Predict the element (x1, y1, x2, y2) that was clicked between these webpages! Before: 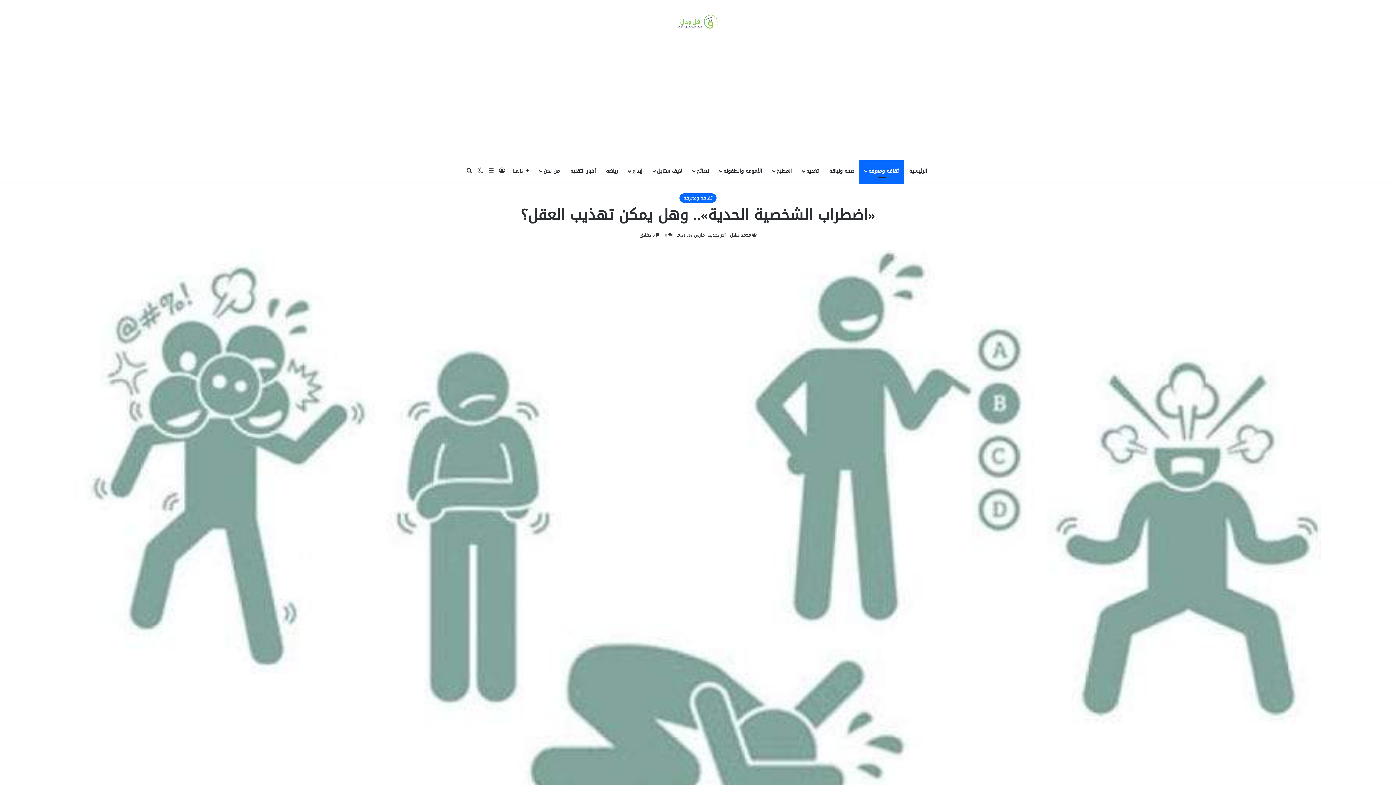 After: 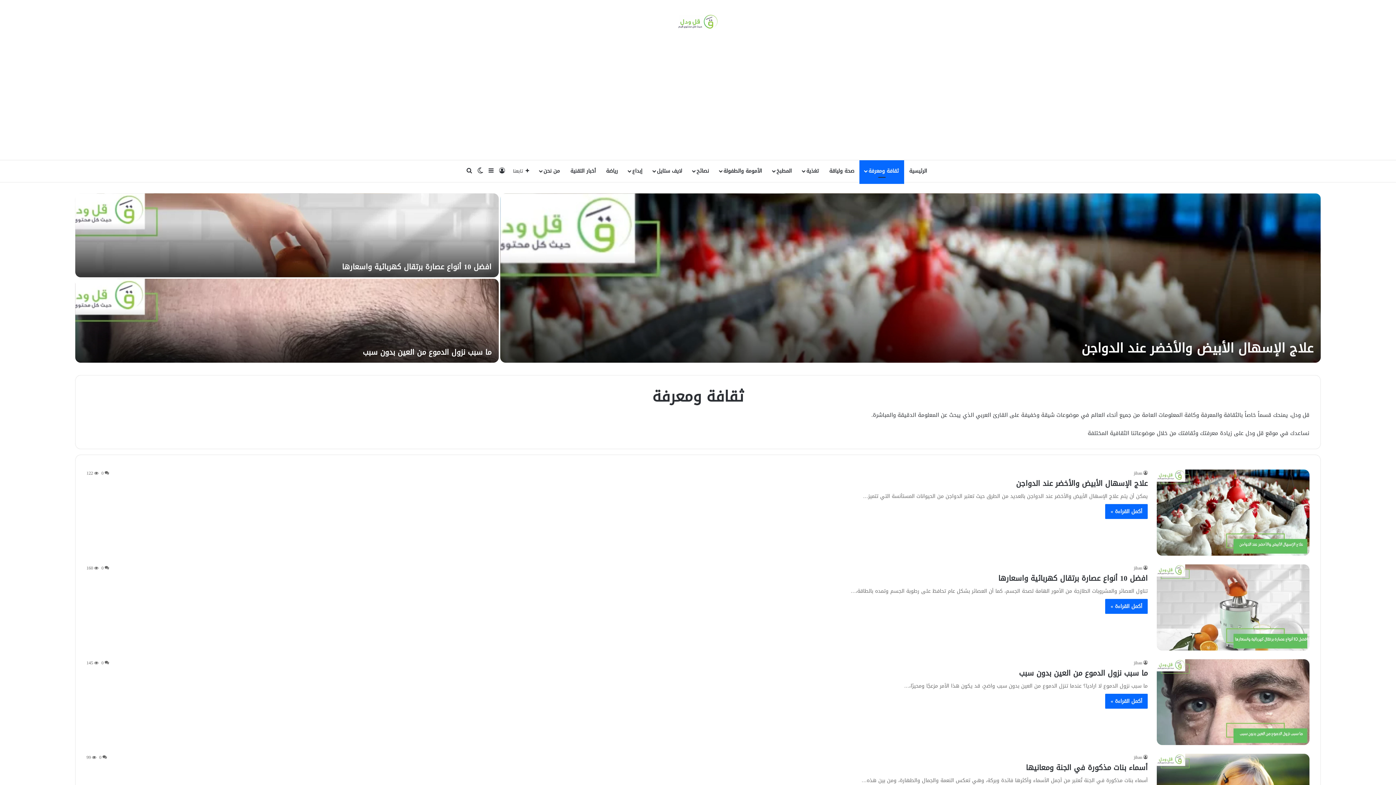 Action: label: ثقافة ومعرفة bbox: (859, 160, 904, 182)